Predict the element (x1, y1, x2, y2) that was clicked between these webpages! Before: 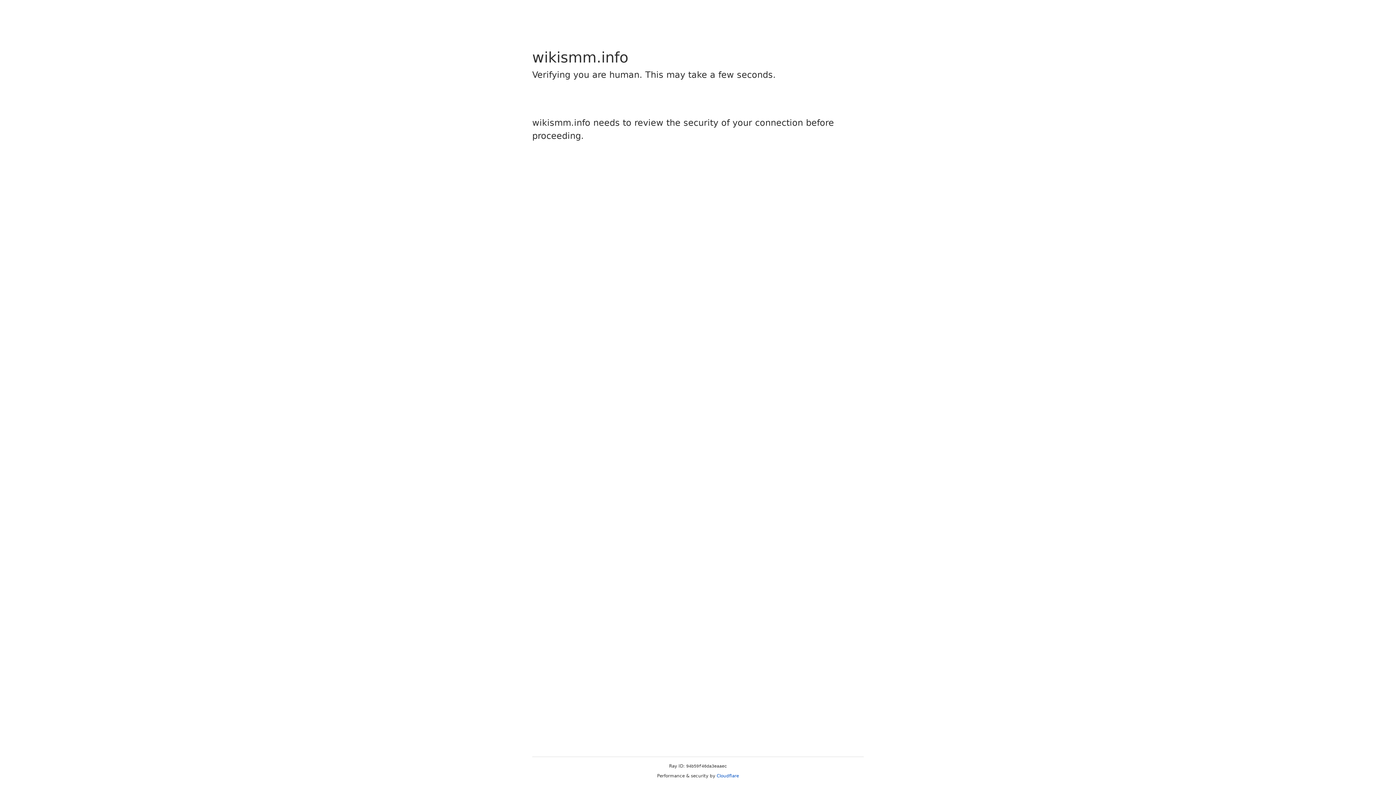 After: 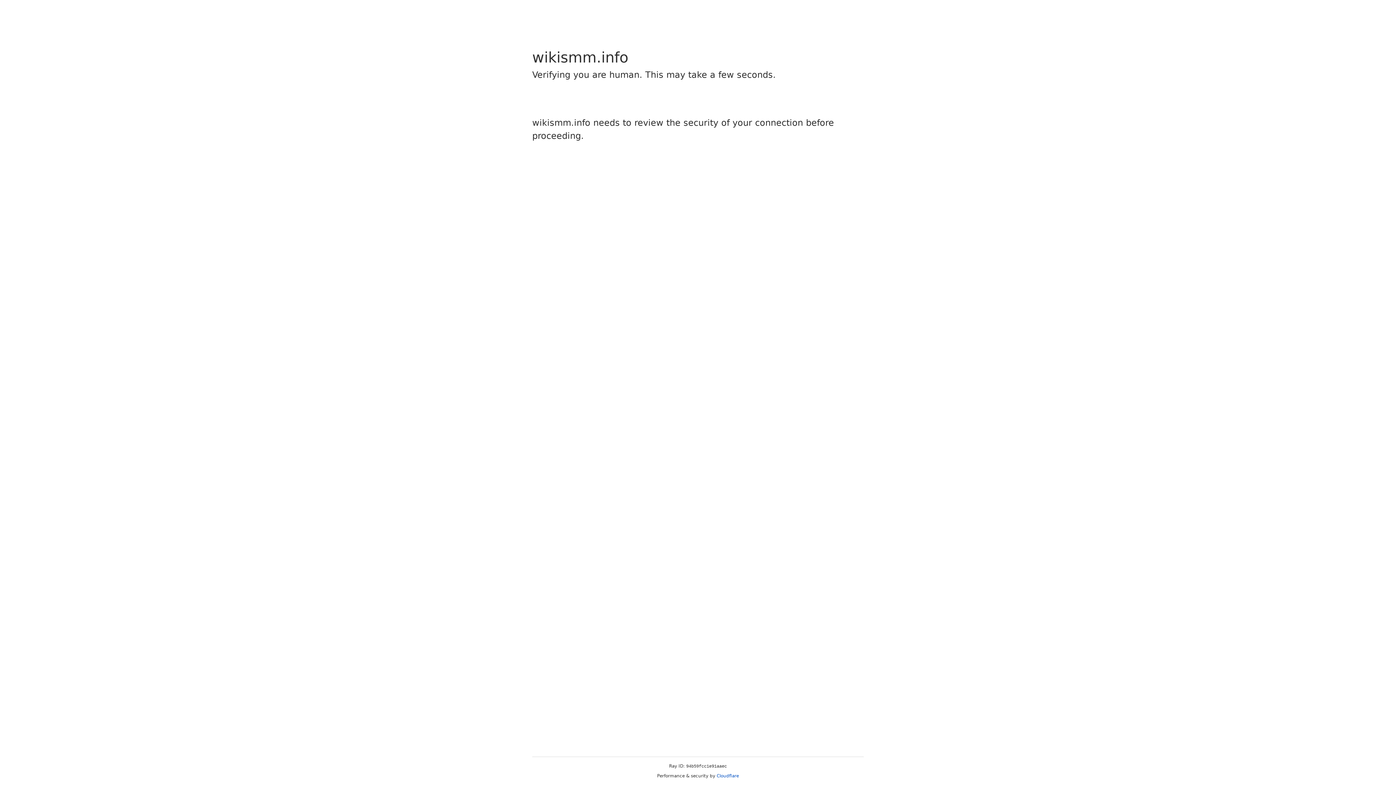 Action: label: Cloudflare bbox: (716, 773, 739, 778)